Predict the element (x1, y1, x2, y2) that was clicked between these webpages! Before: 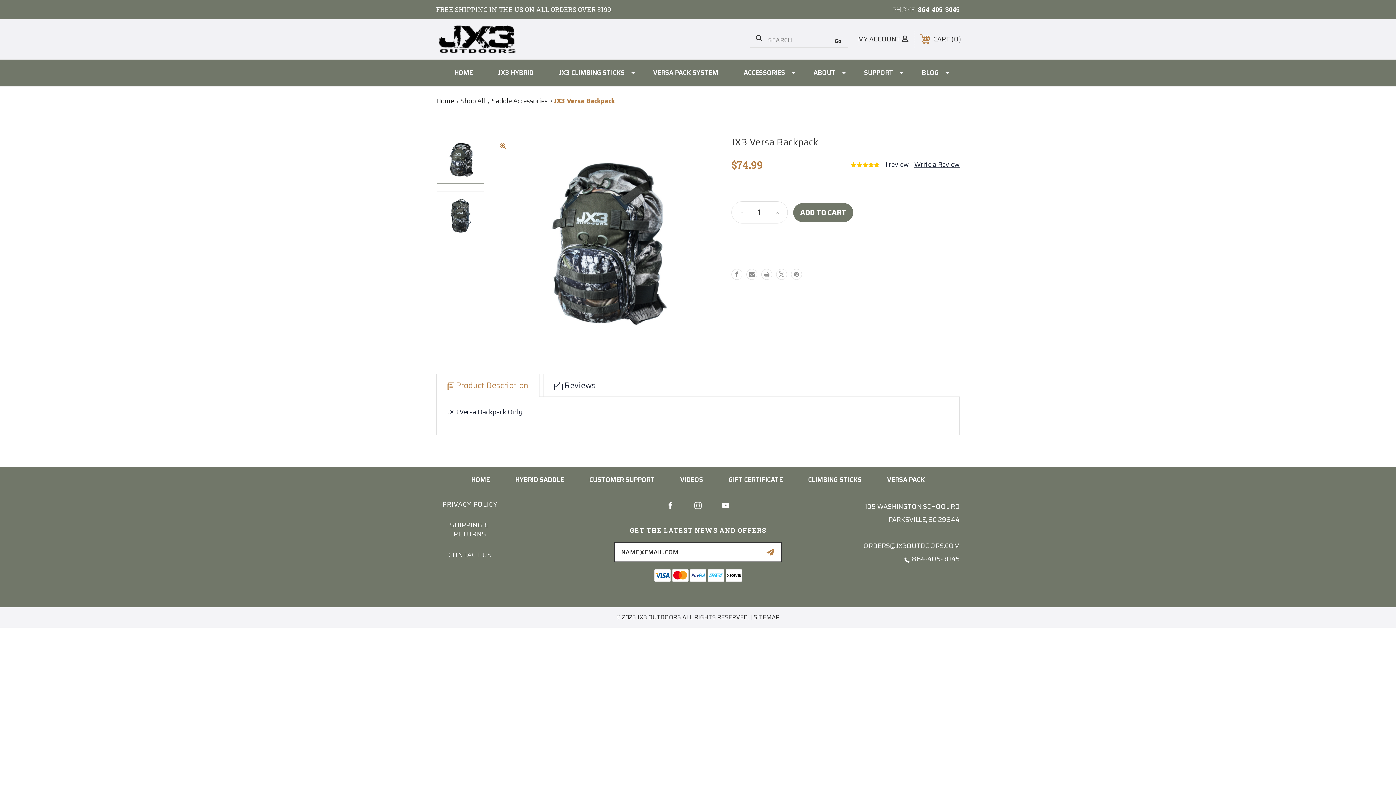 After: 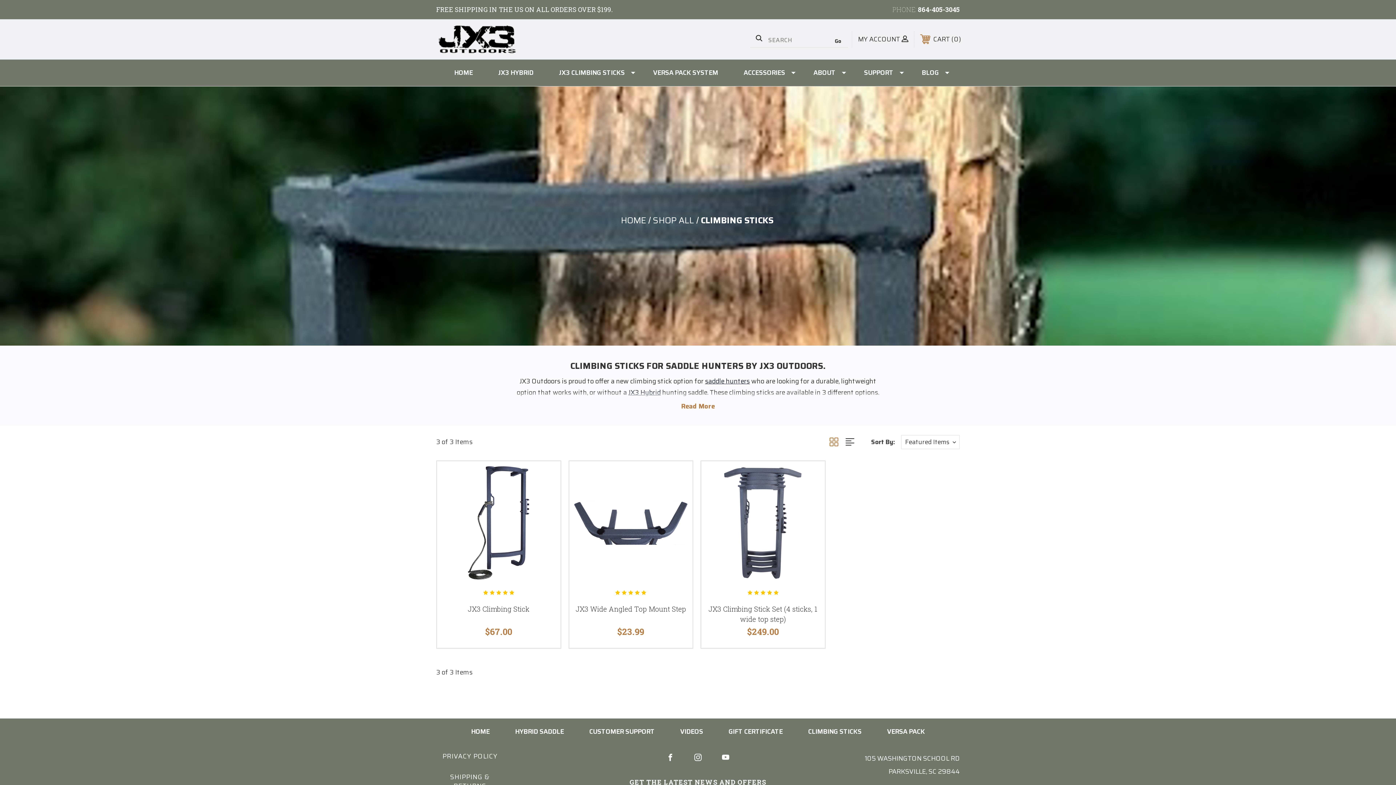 Action: bbox: (546, 59, 640, 86) label: JX3 CLIMBING STICKS